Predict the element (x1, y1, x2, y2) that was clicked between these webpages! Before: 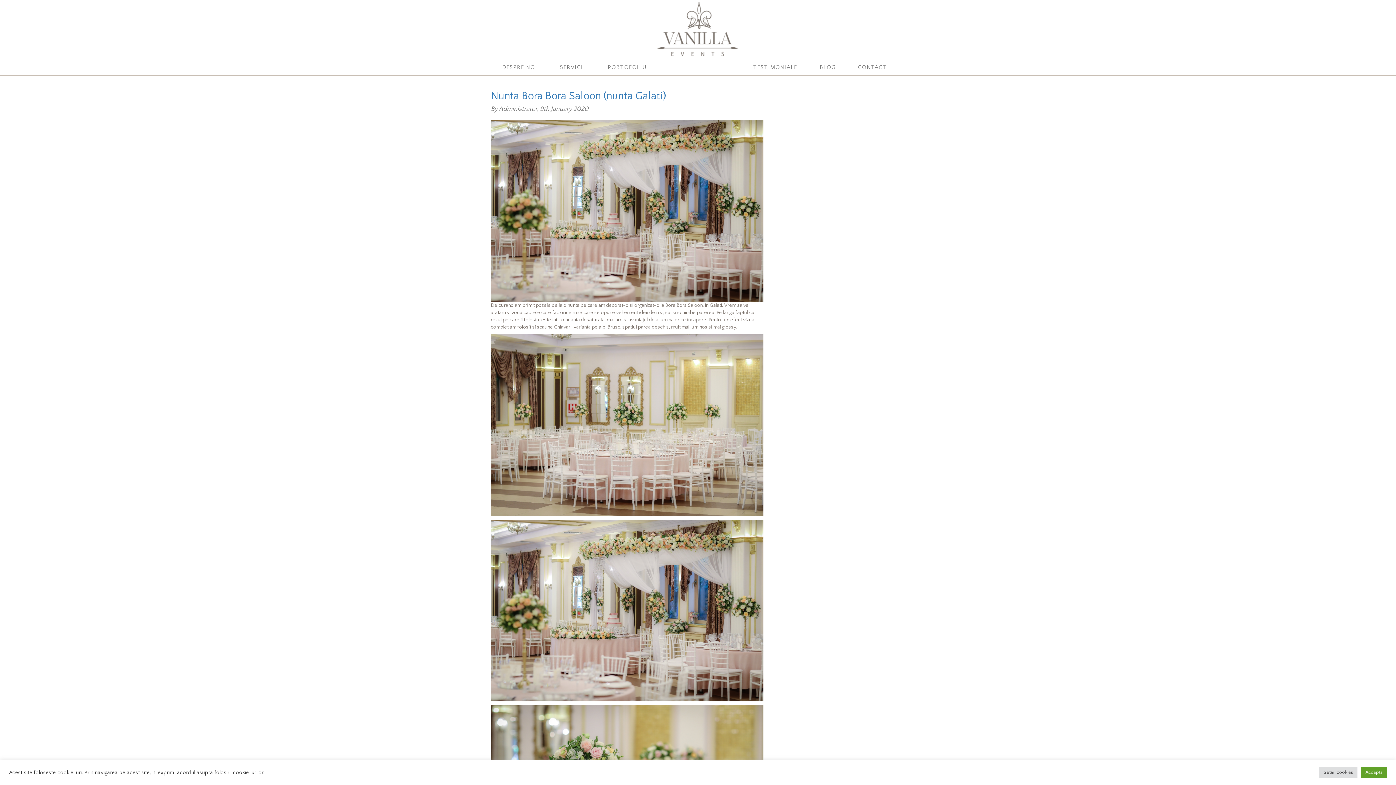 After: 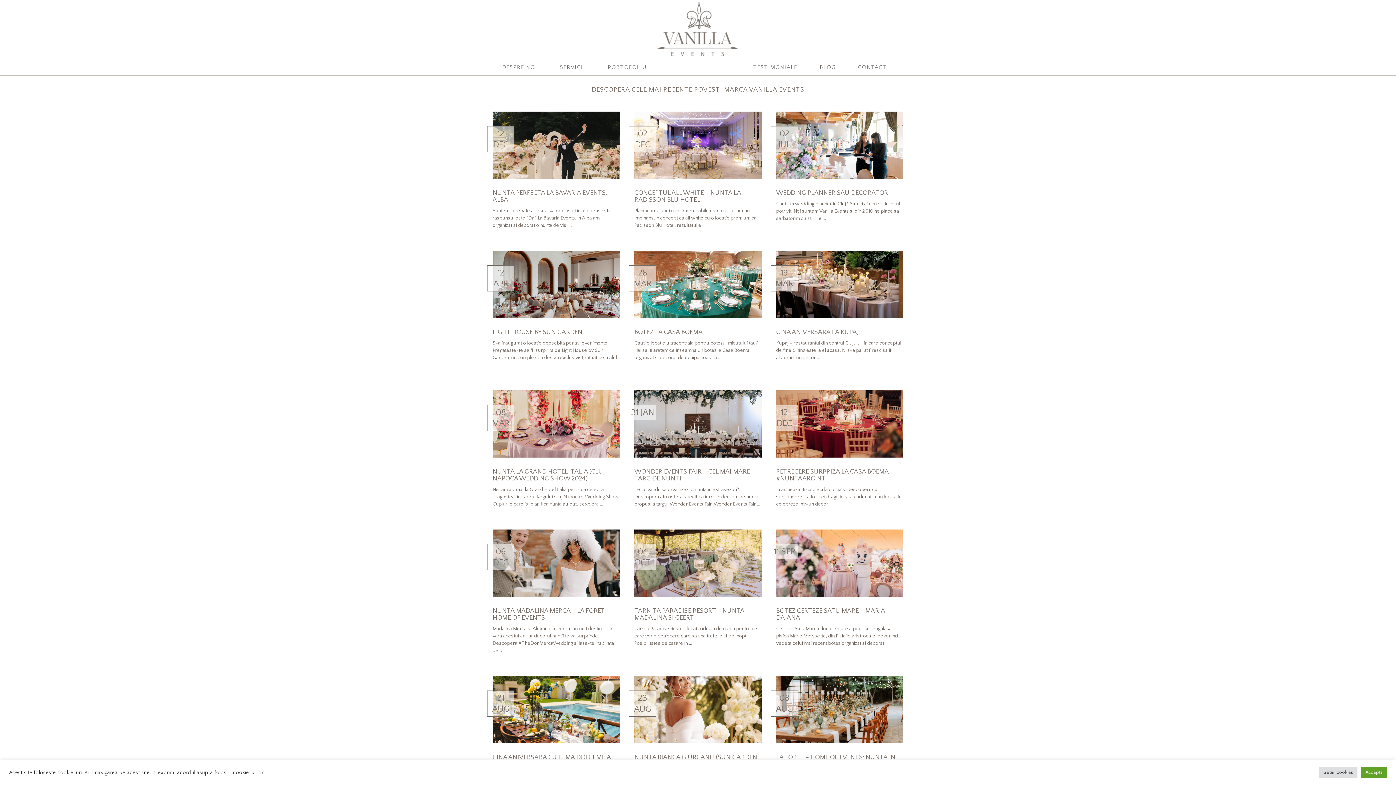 Action: bbox: (808, 60, 846, 75) label: BLOG